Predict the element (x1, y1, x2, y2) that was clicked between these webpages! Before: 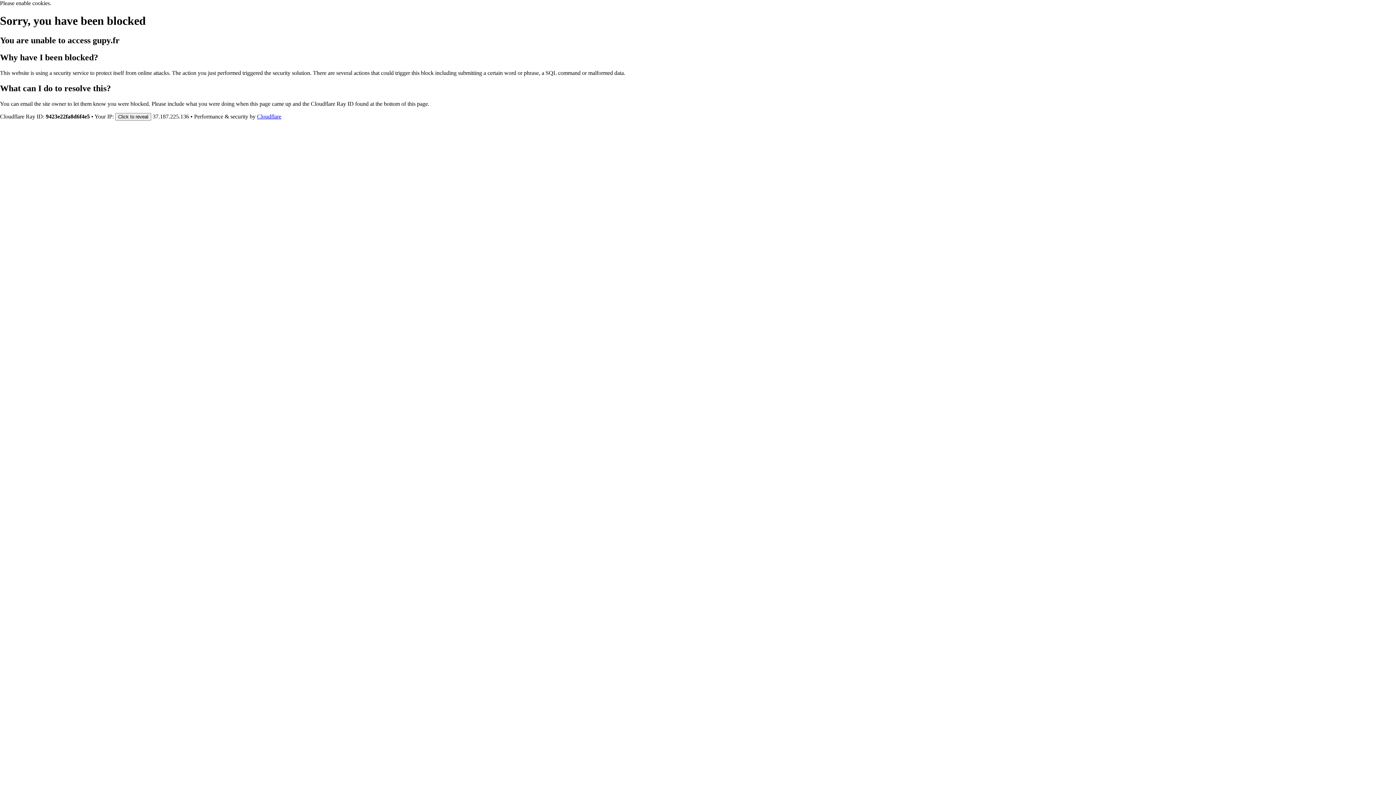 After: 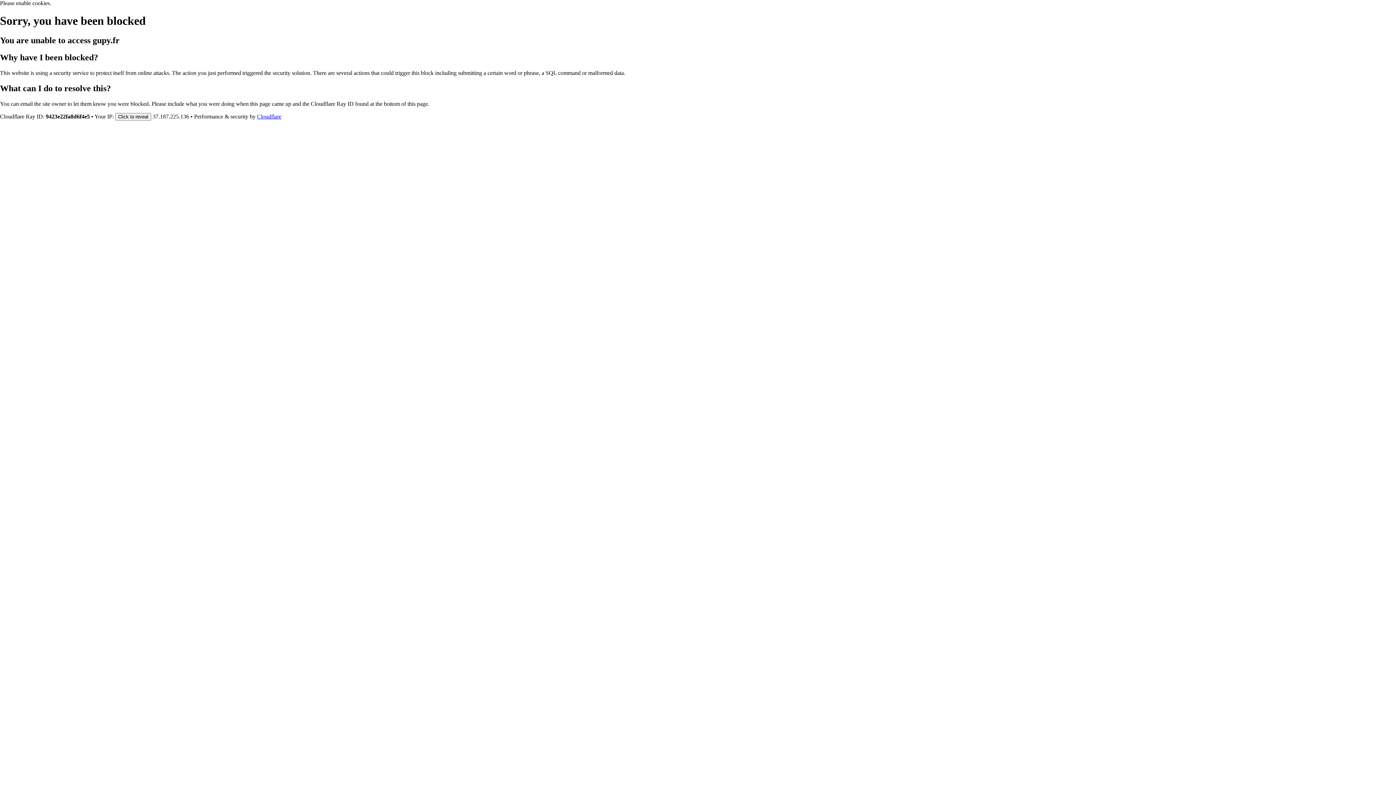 Action: bbox: (257, 113, 281, 119) label: Cloudflare